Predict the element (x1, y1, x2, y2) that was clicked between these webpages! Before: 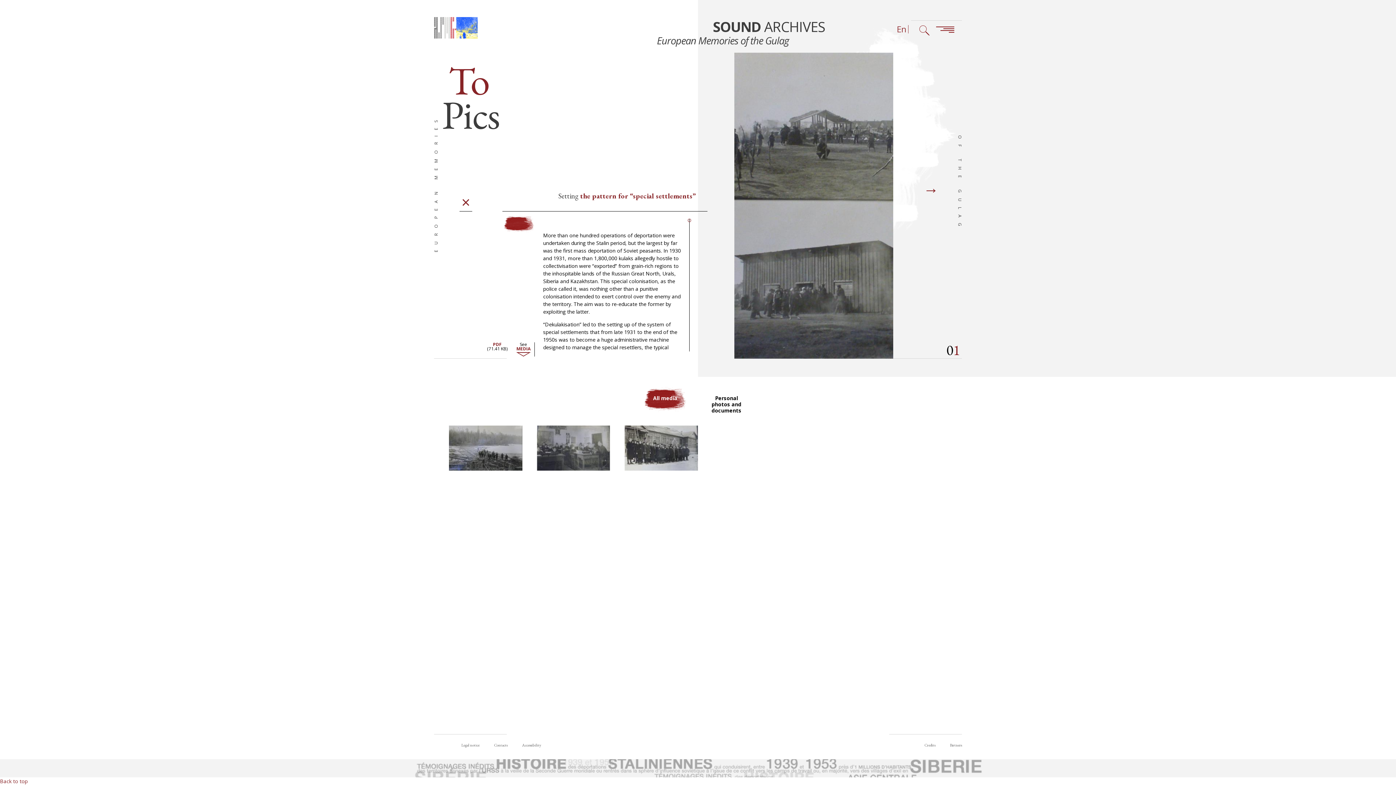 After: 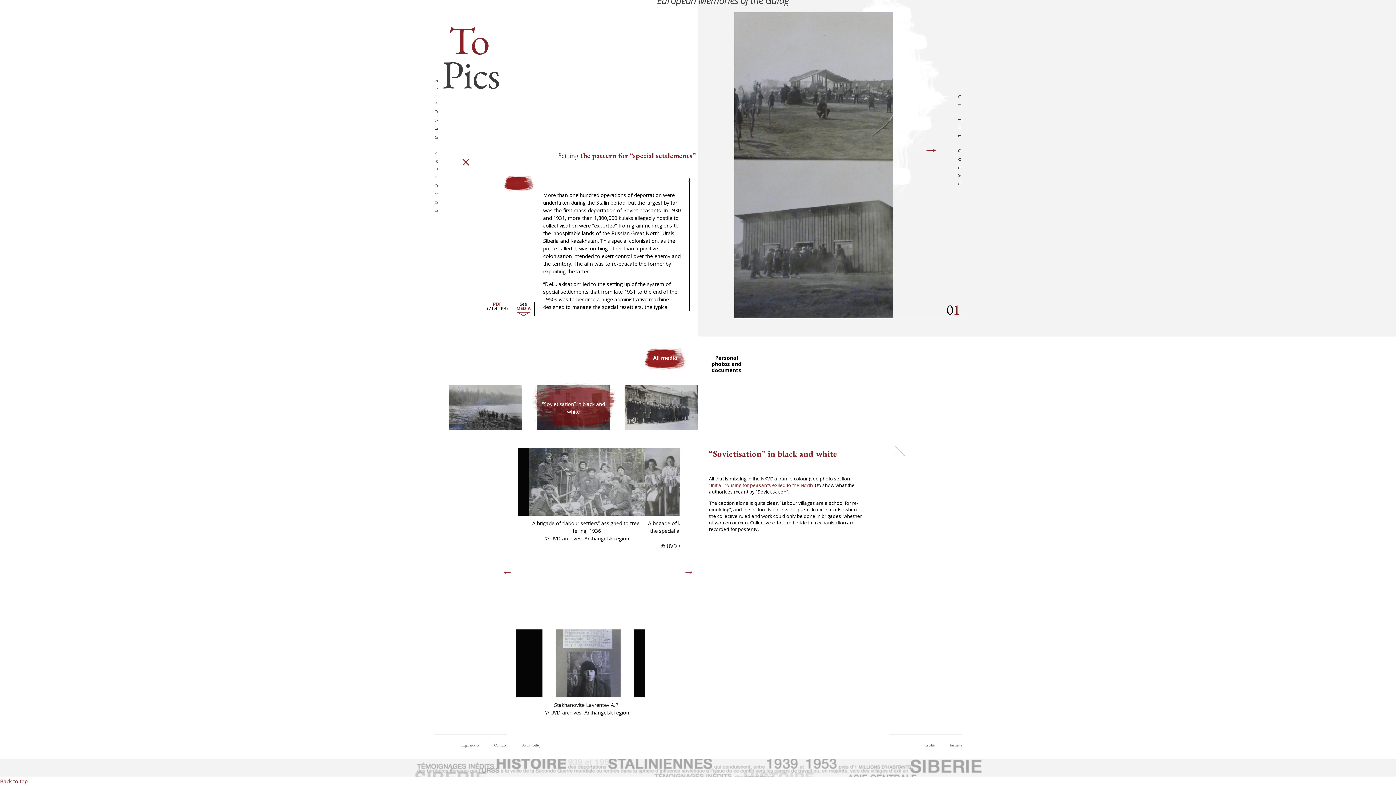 Action: bbox: (536, 425, 610, 470)